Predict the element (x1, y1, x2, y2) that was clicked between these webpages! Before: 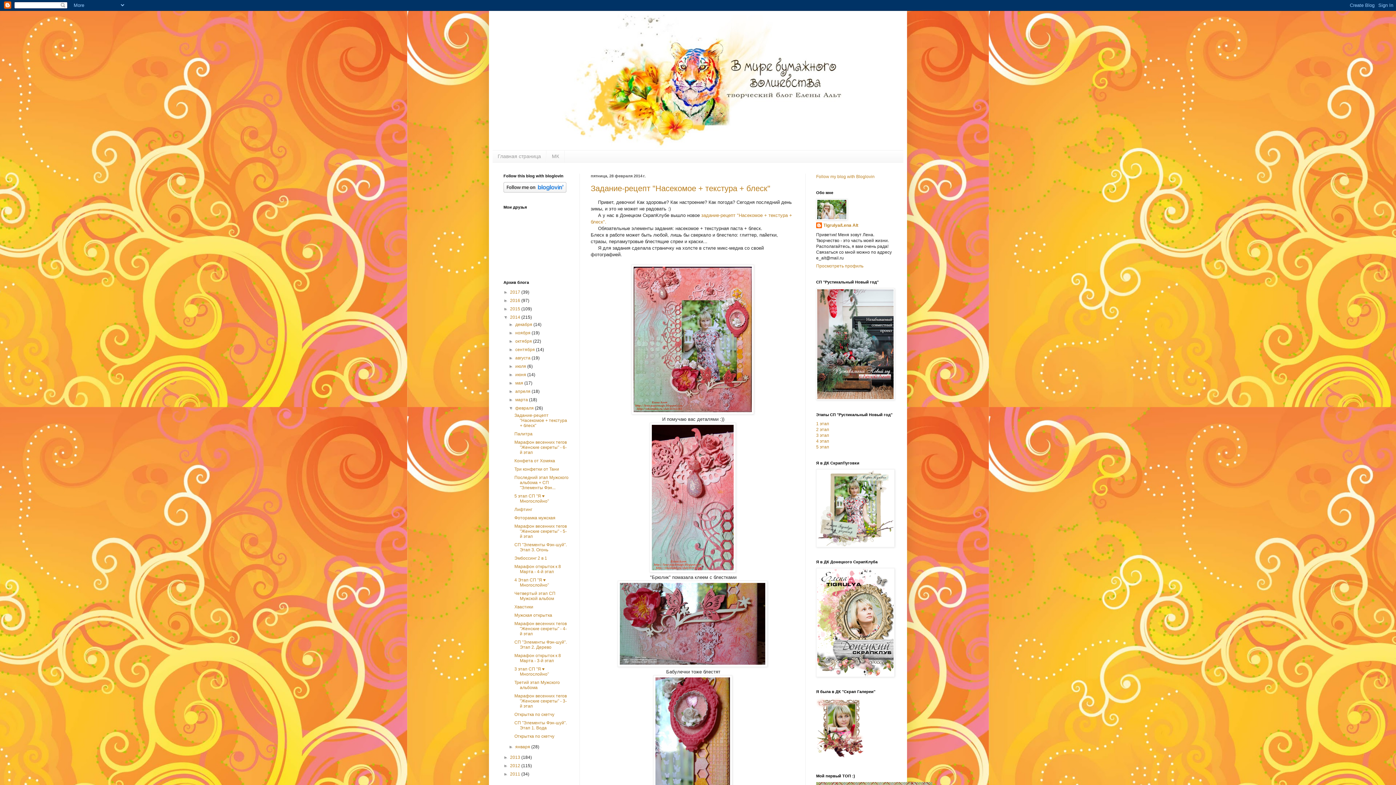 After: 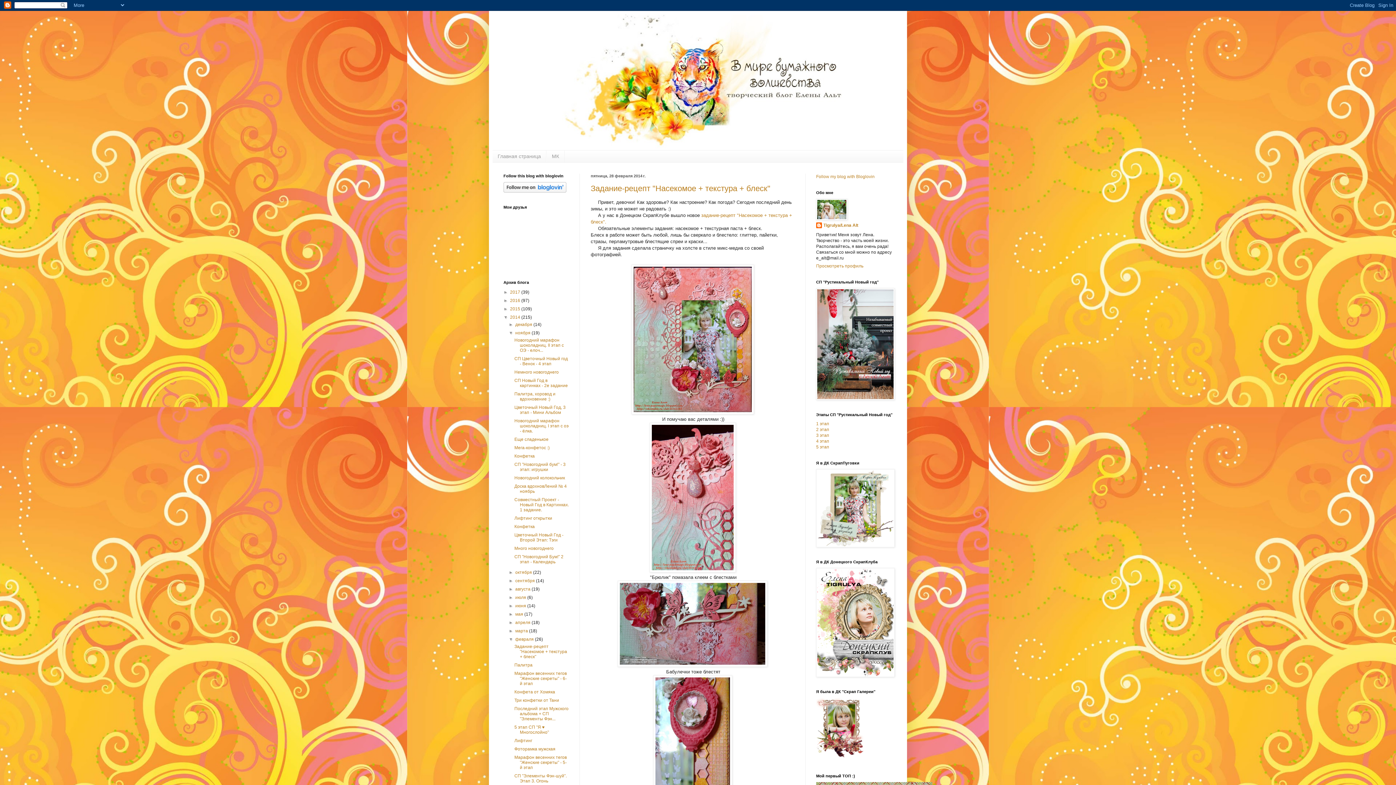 Action: label: ►   bbox: (508, 330, 515, 335)